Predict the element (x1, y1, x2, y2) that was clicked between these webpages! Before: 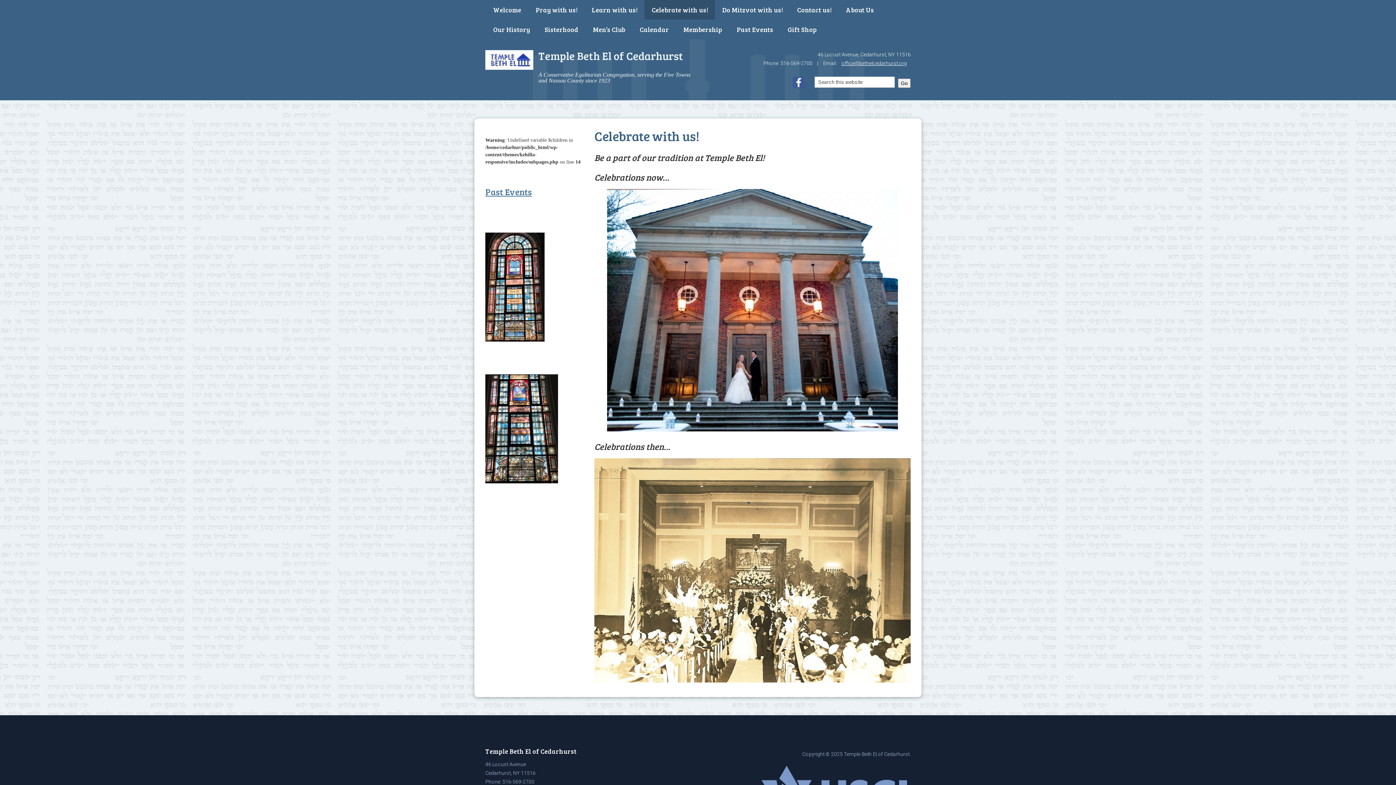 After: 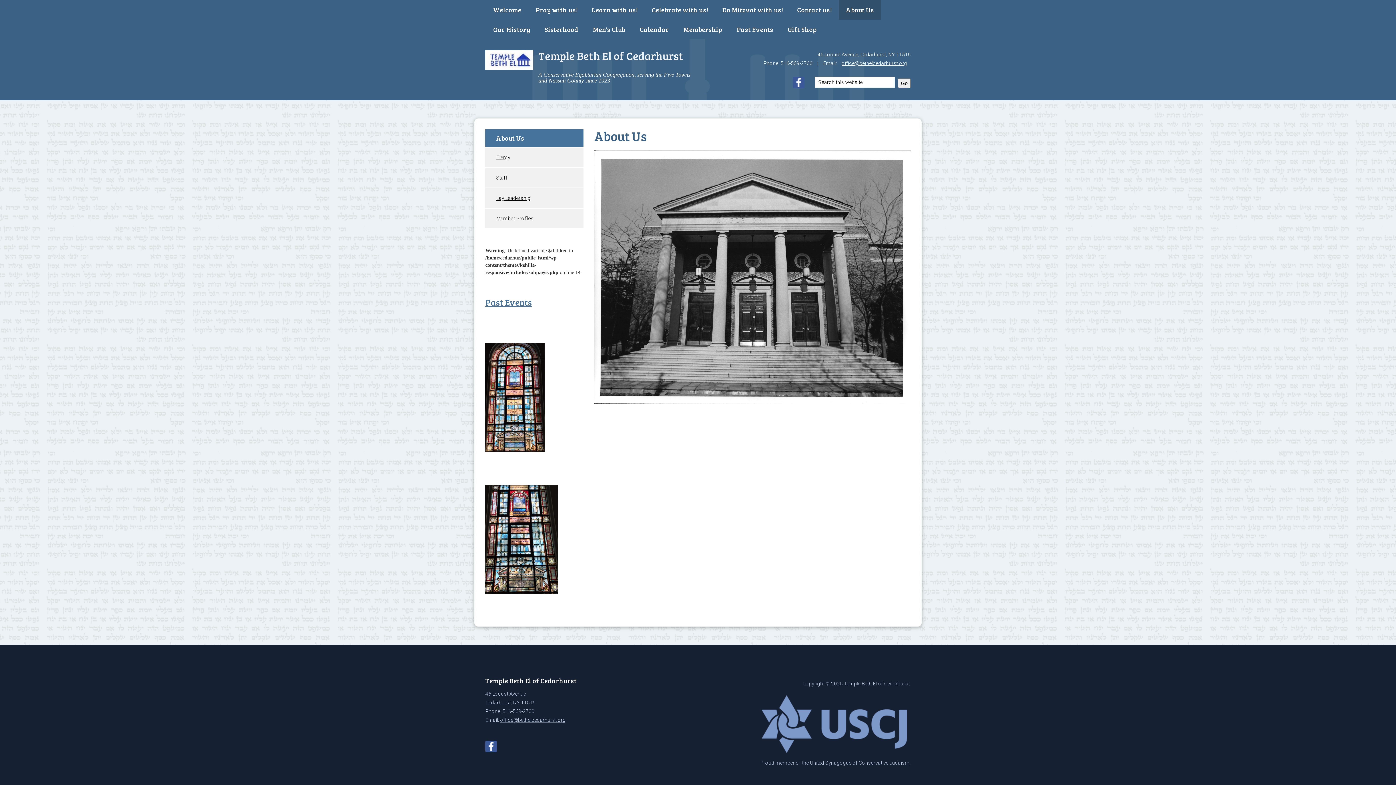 Action: label: About Us bbox: (838, 0, 881, 19)